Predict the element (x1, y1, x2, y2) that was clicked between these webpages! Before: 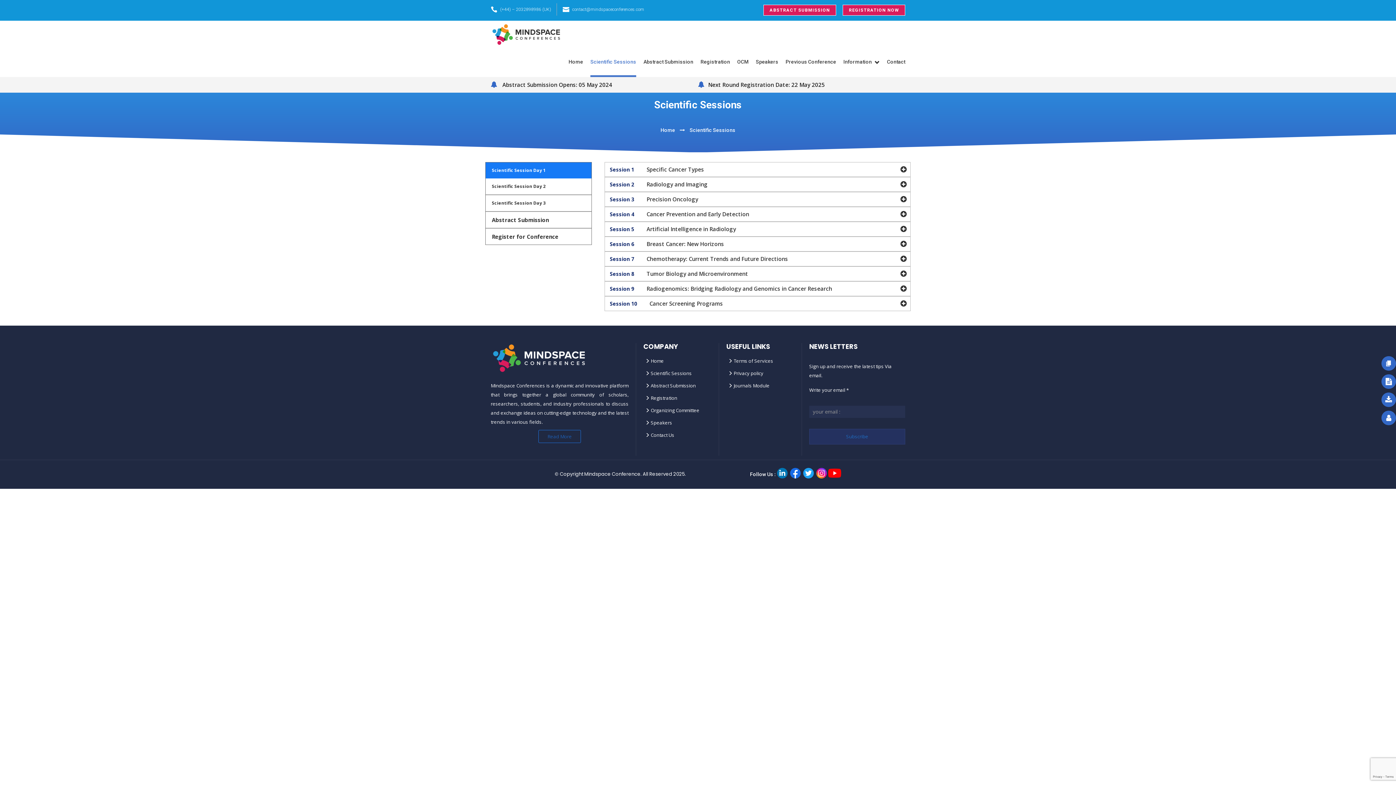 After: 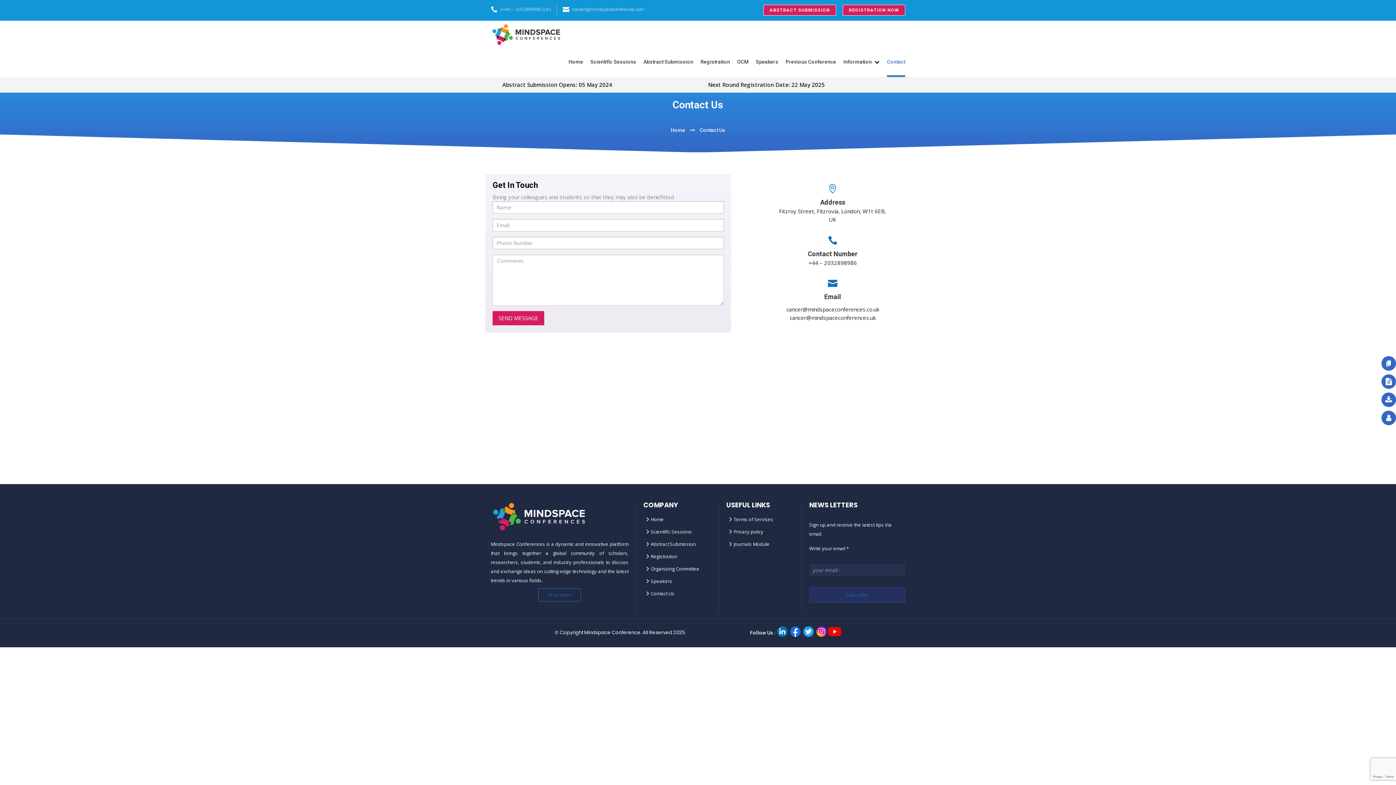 Action: label: Contact bbox: (887, 48, 905, 75)